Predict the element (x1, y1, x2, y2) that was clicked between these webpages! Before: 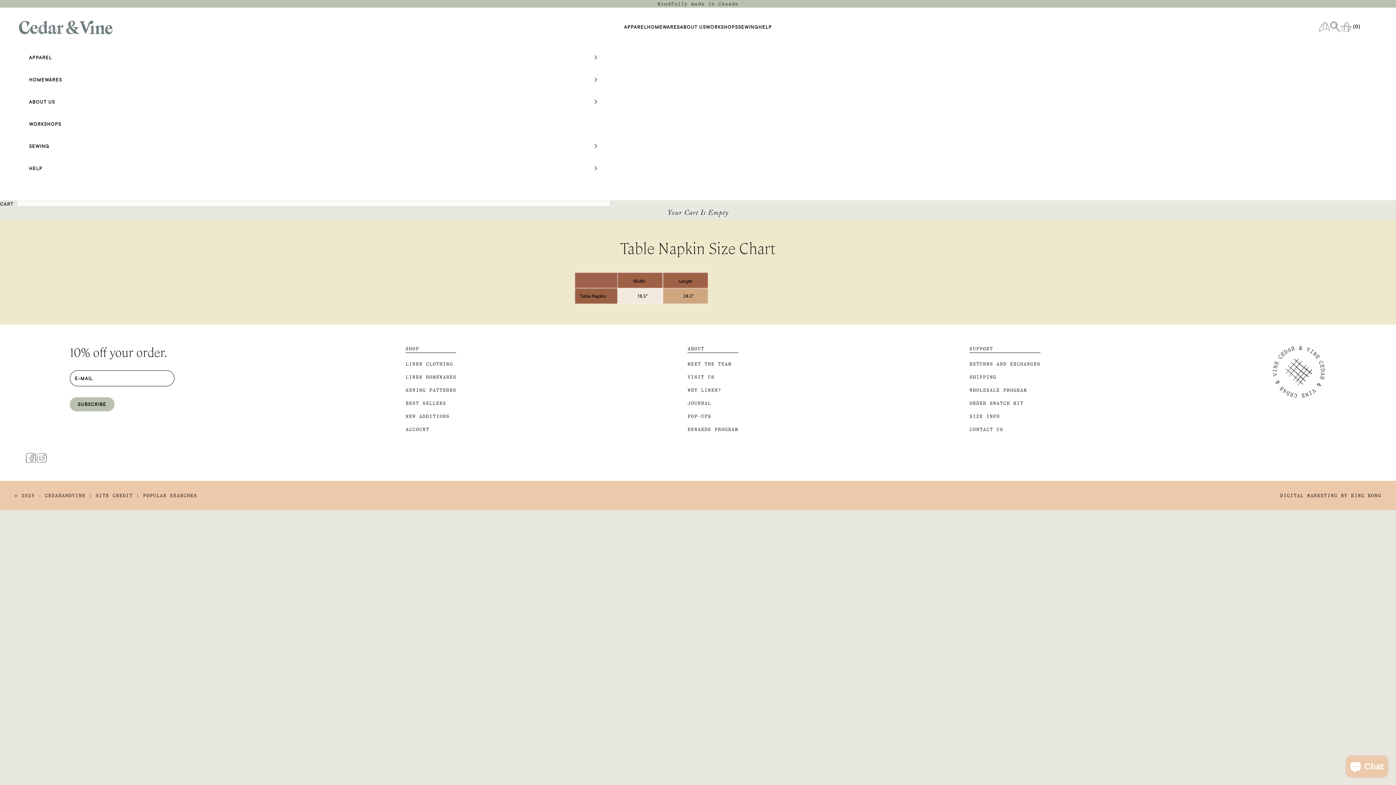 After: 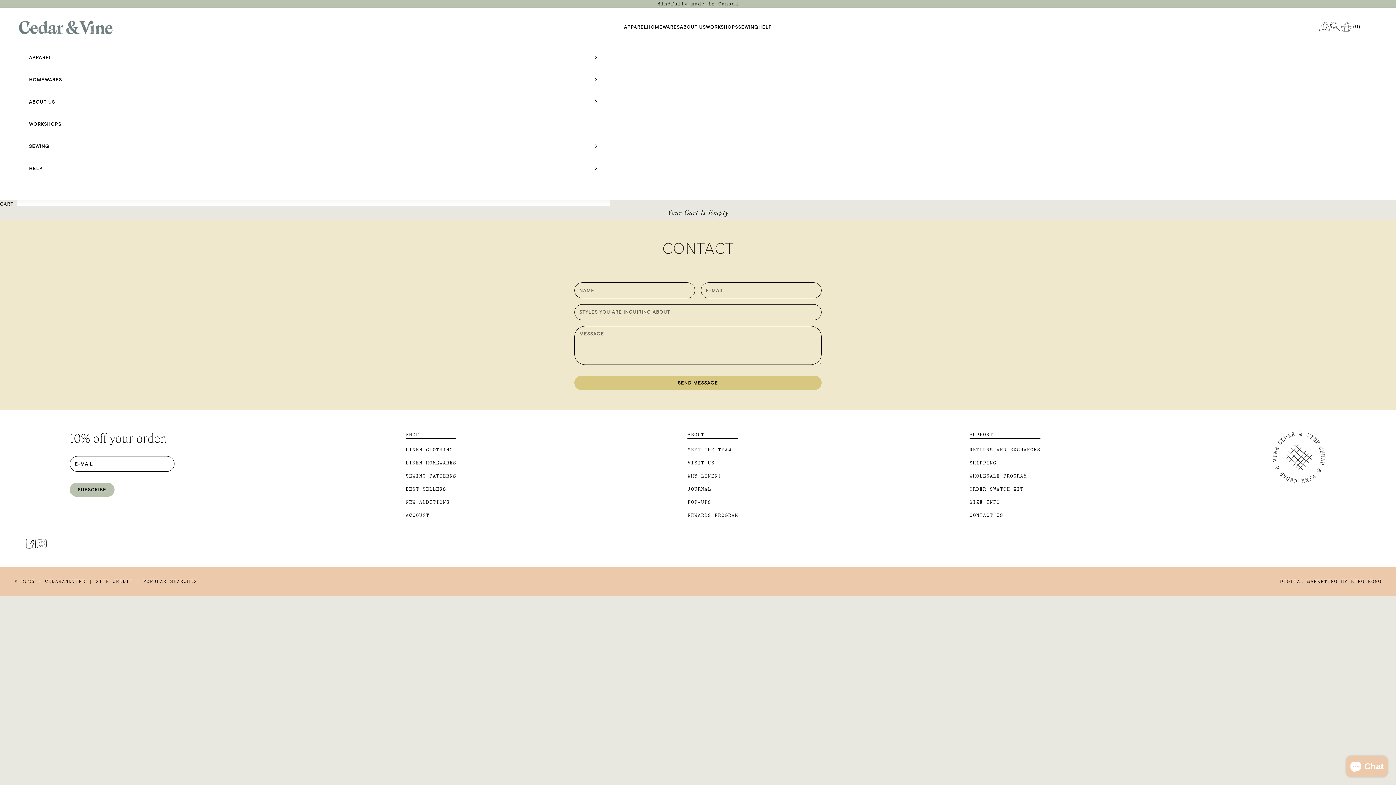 Action: label: CONTACT US bbox: (969, 427, 1003, 432)